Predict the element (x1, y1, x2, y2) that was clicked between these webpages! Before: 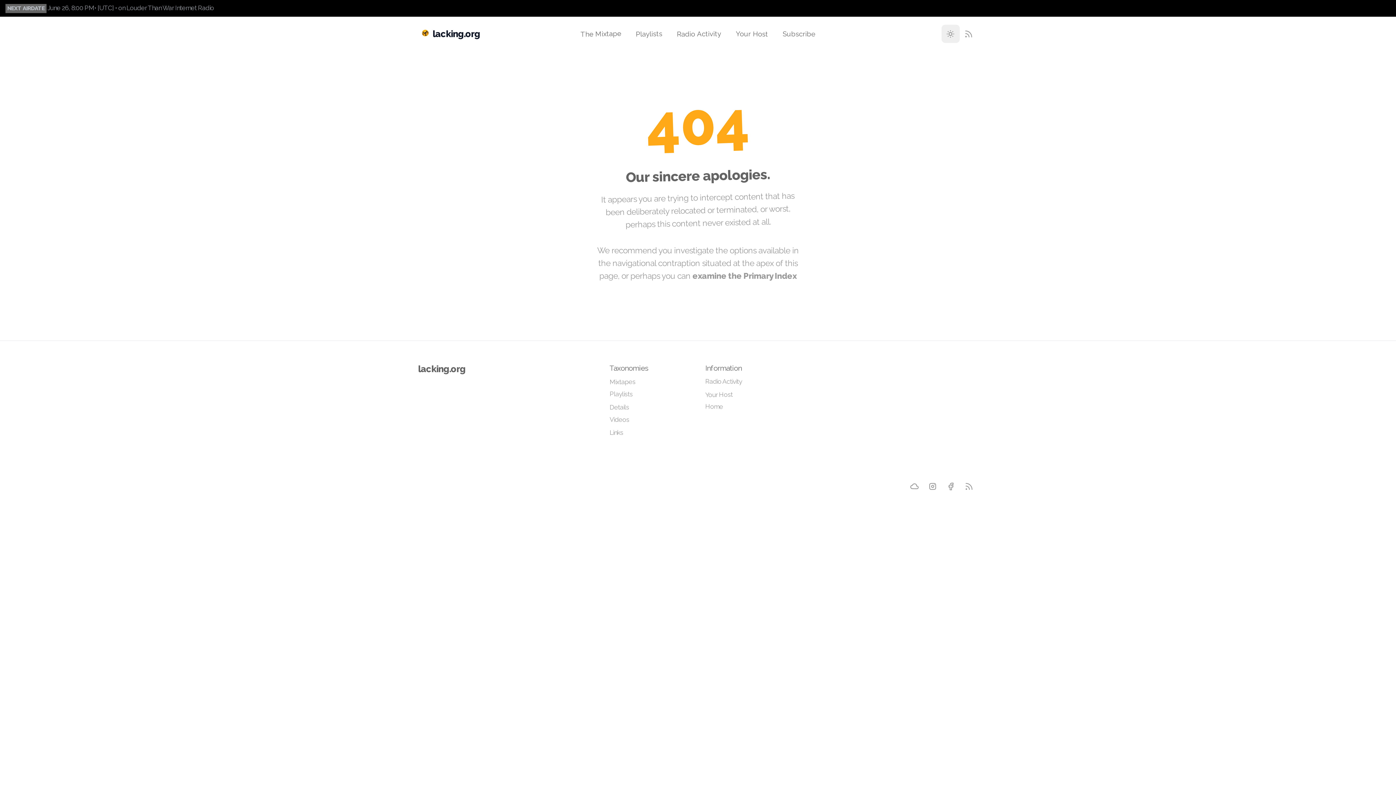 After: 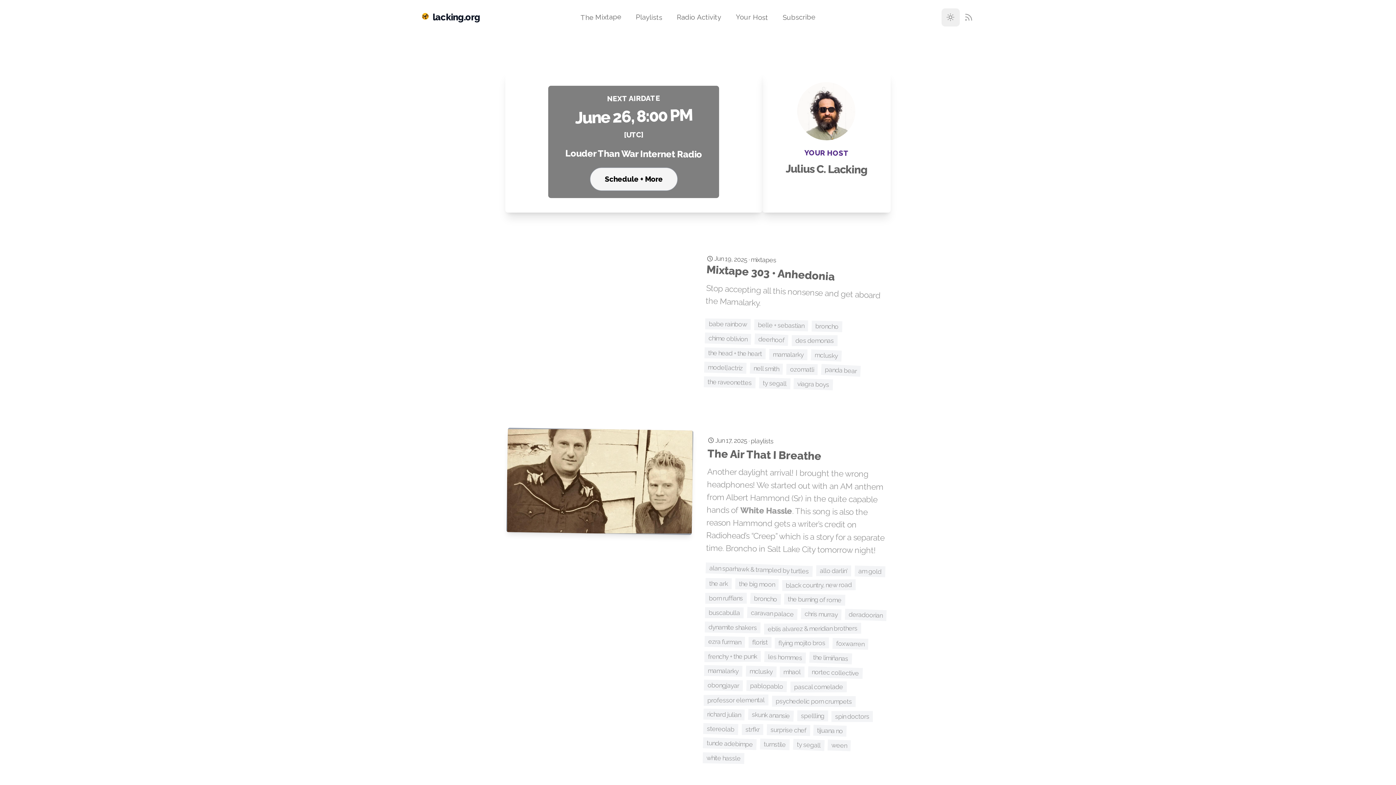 Action: bbox: (705, 402, 723, 410) label: Home